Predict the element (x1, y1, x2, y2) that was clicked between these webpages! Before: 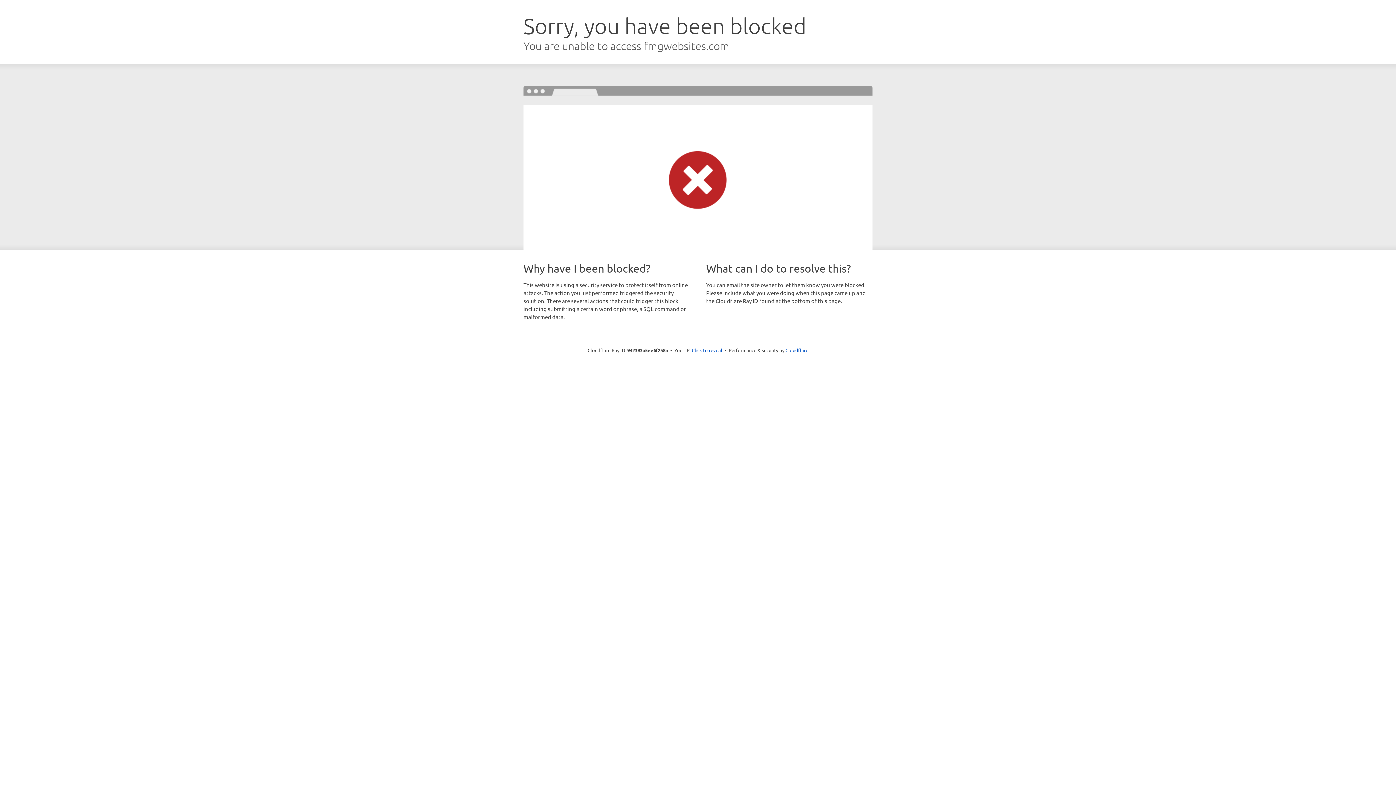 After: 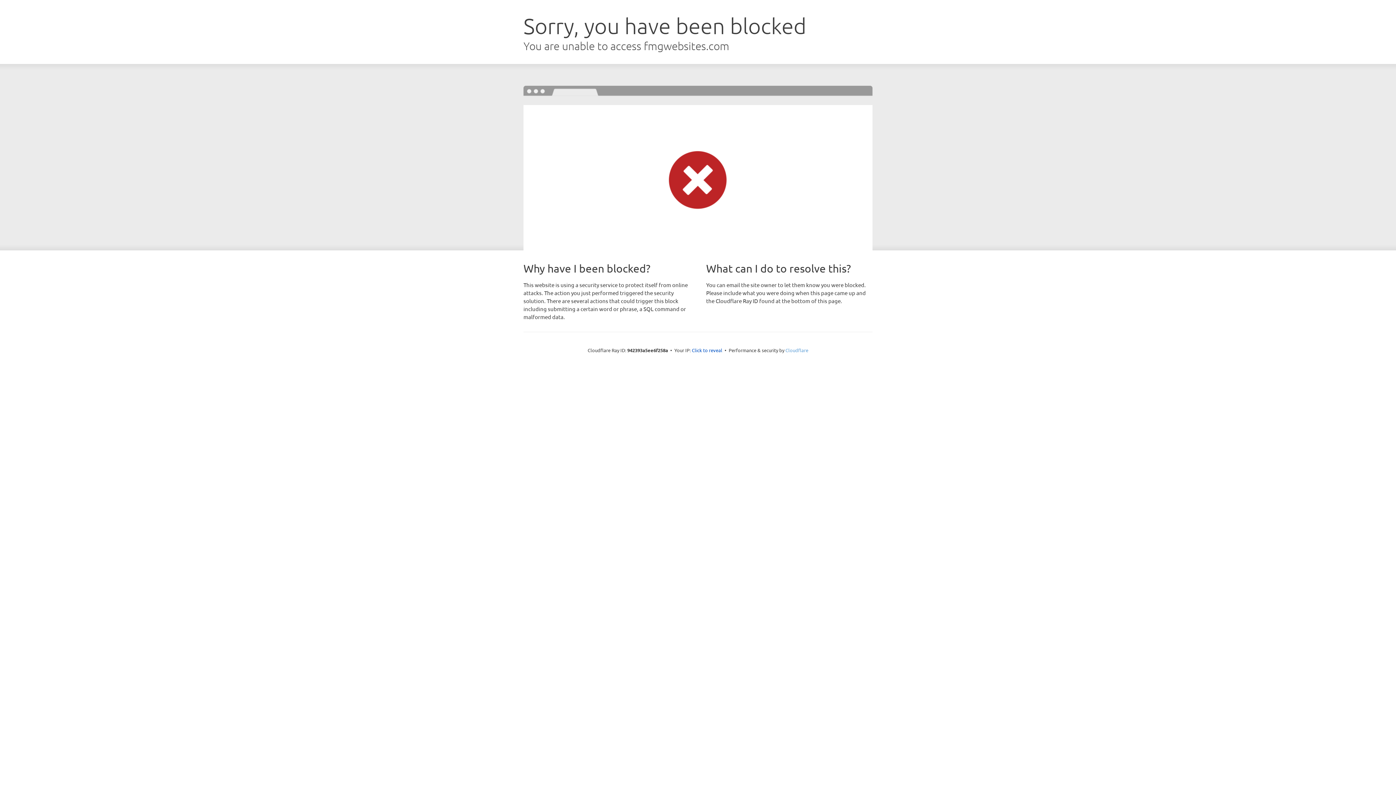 Action: bbox: (785, 347, 808, 353) label: Cloudflare